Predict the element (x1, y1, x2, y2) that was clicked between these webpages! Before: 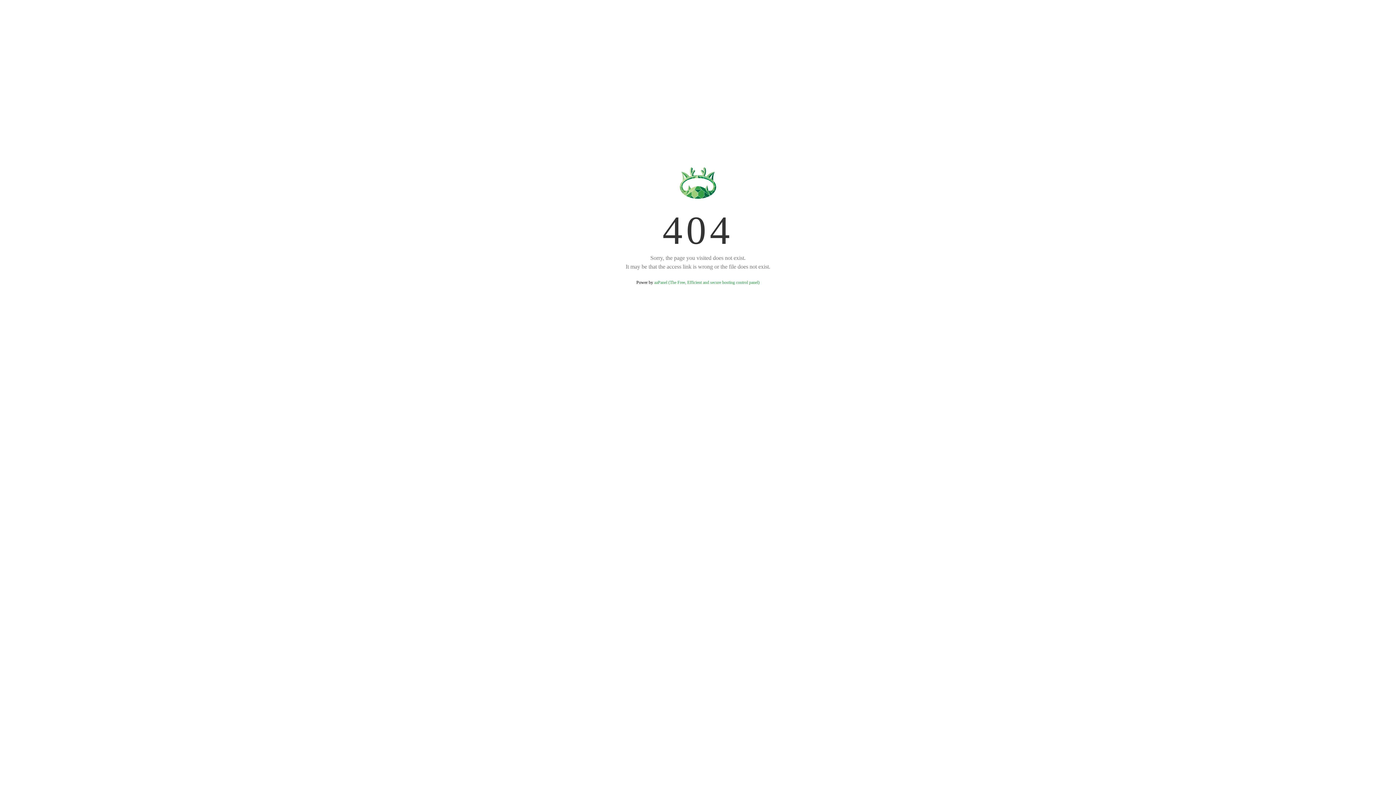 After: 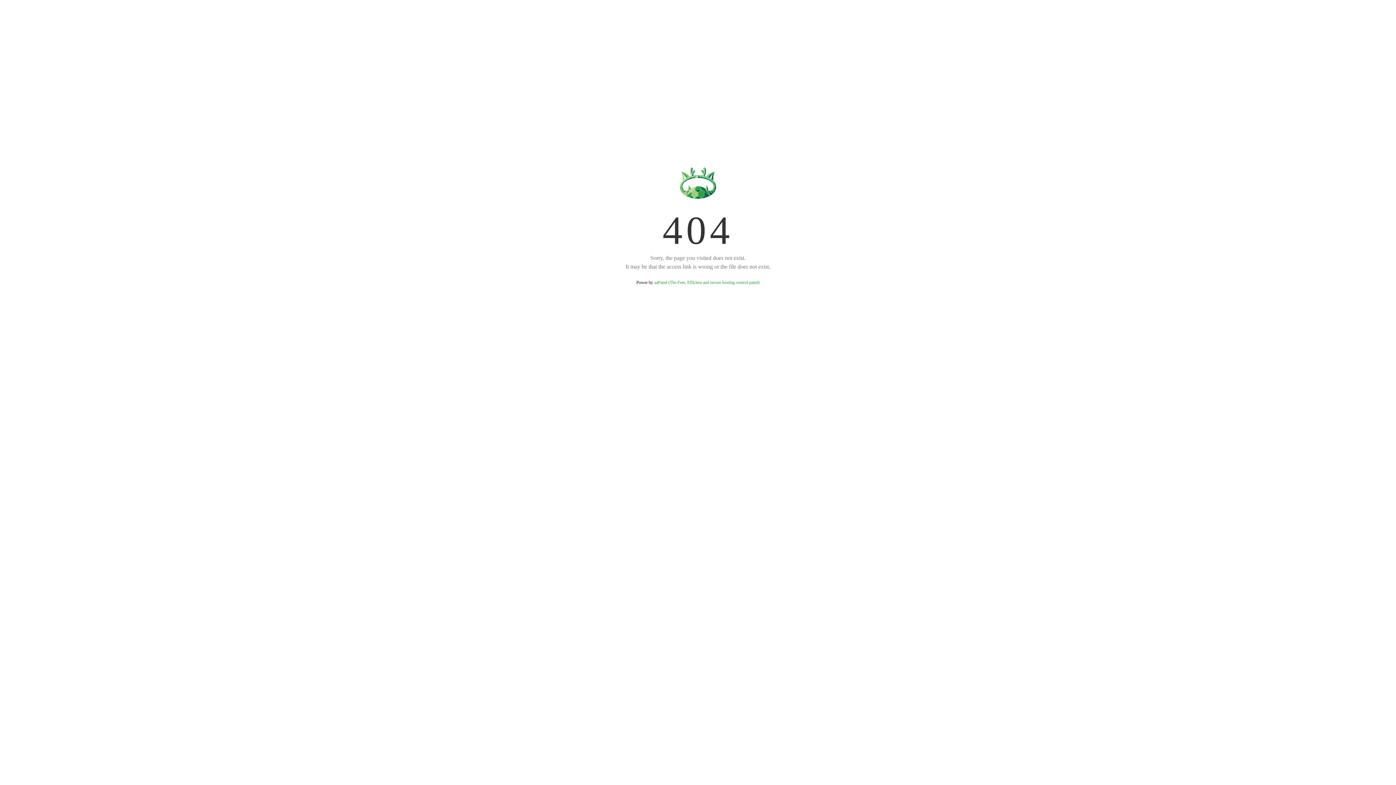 Action: label: aaPanel (The Free, Efficient and secure hosting control panel) bbox: (654, 280, 759, 285)